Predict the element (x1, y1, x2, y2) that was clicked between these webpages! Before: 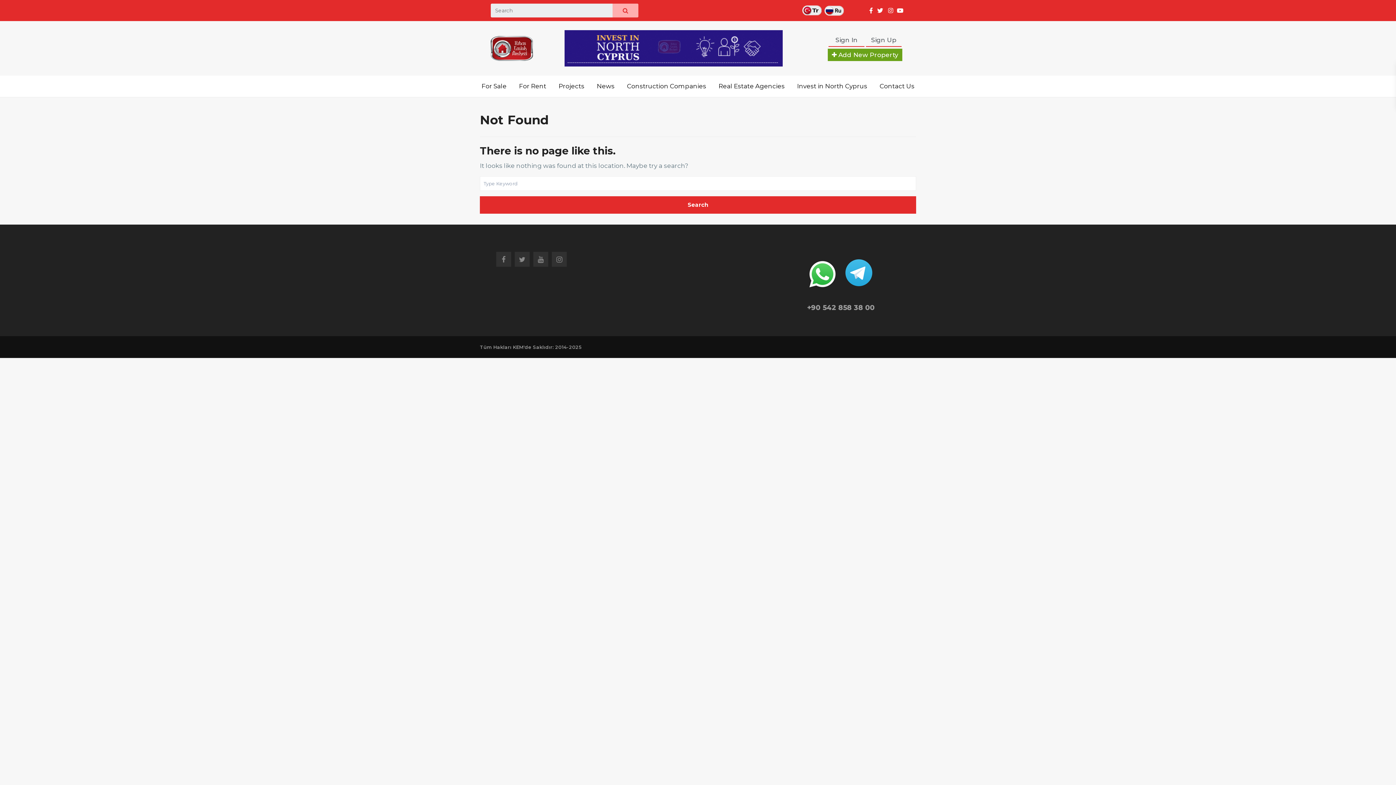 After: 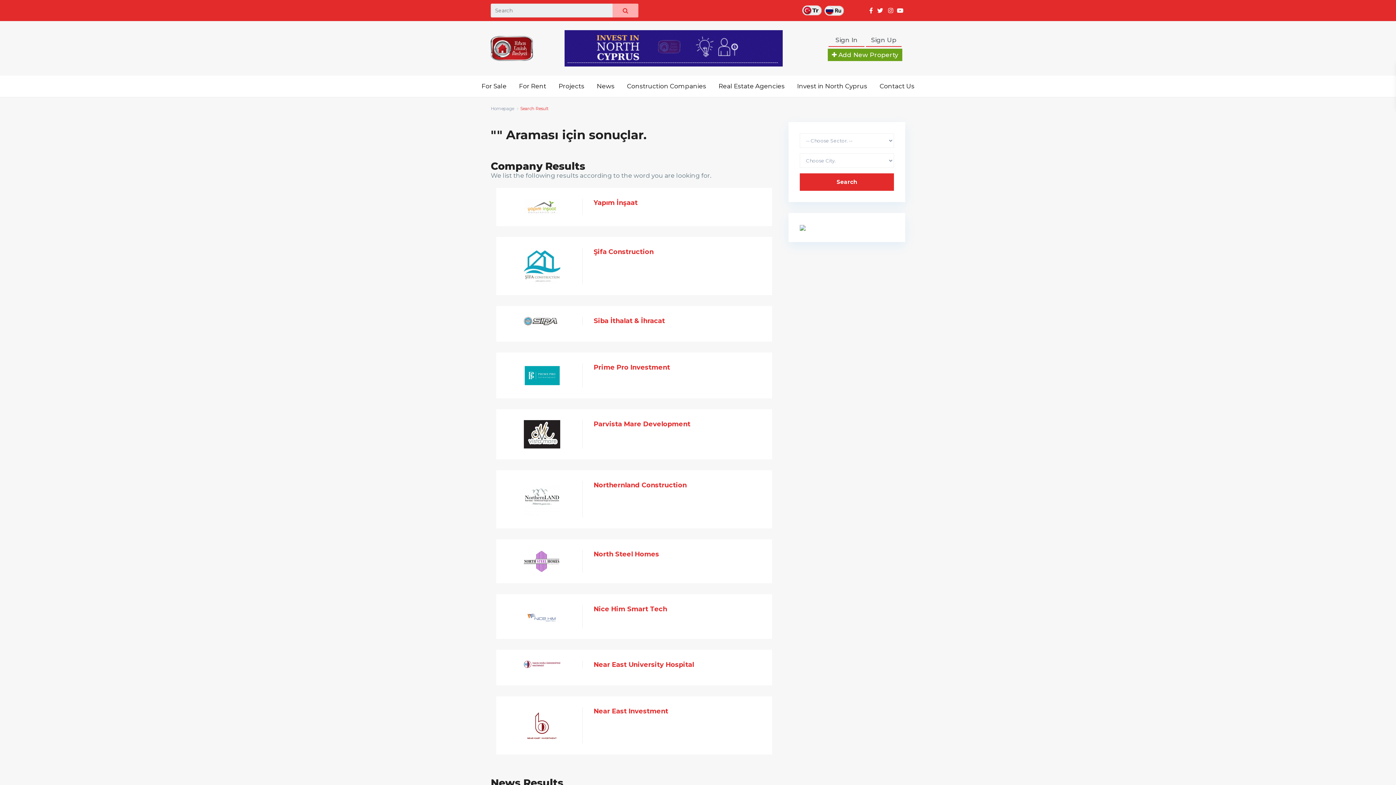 Action: label: Search bbox: (612, 3, 638, 17)